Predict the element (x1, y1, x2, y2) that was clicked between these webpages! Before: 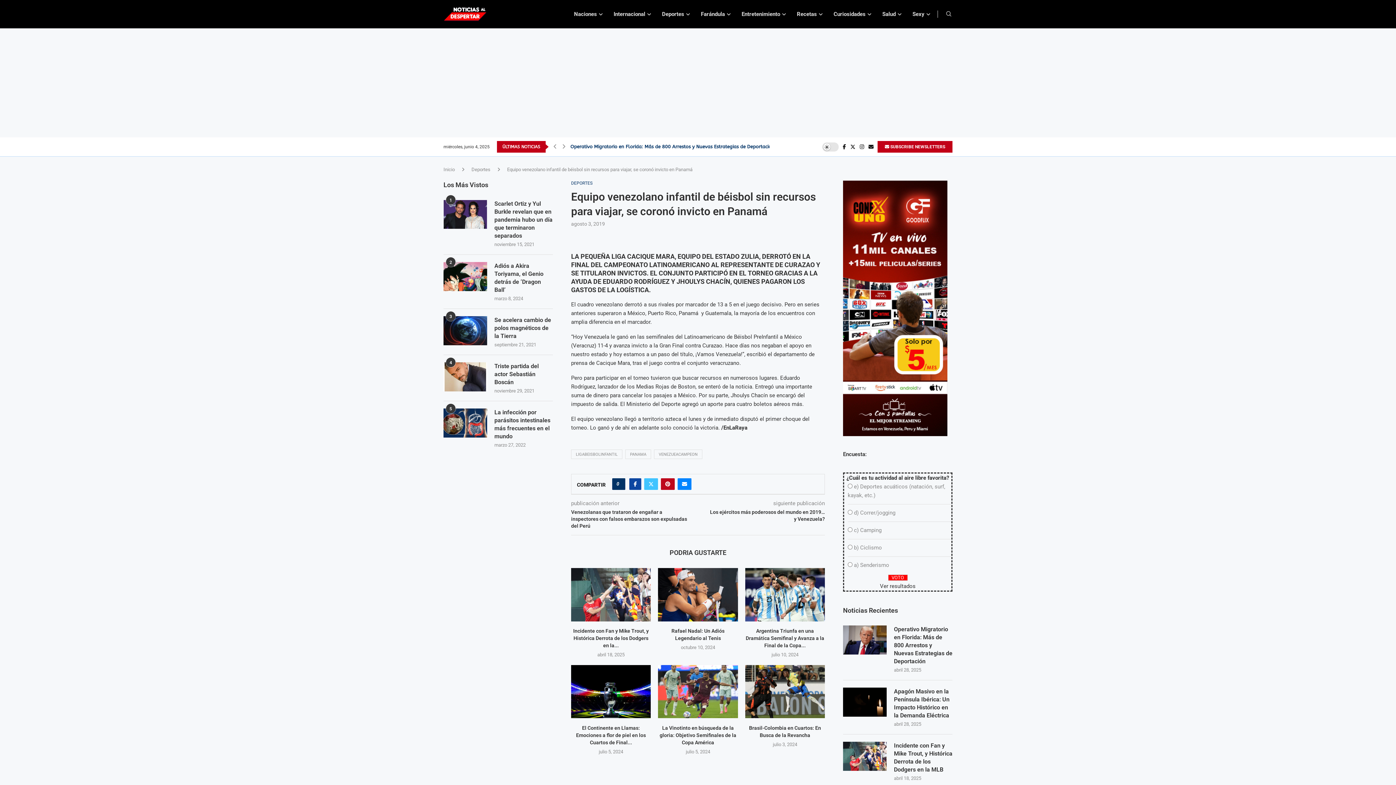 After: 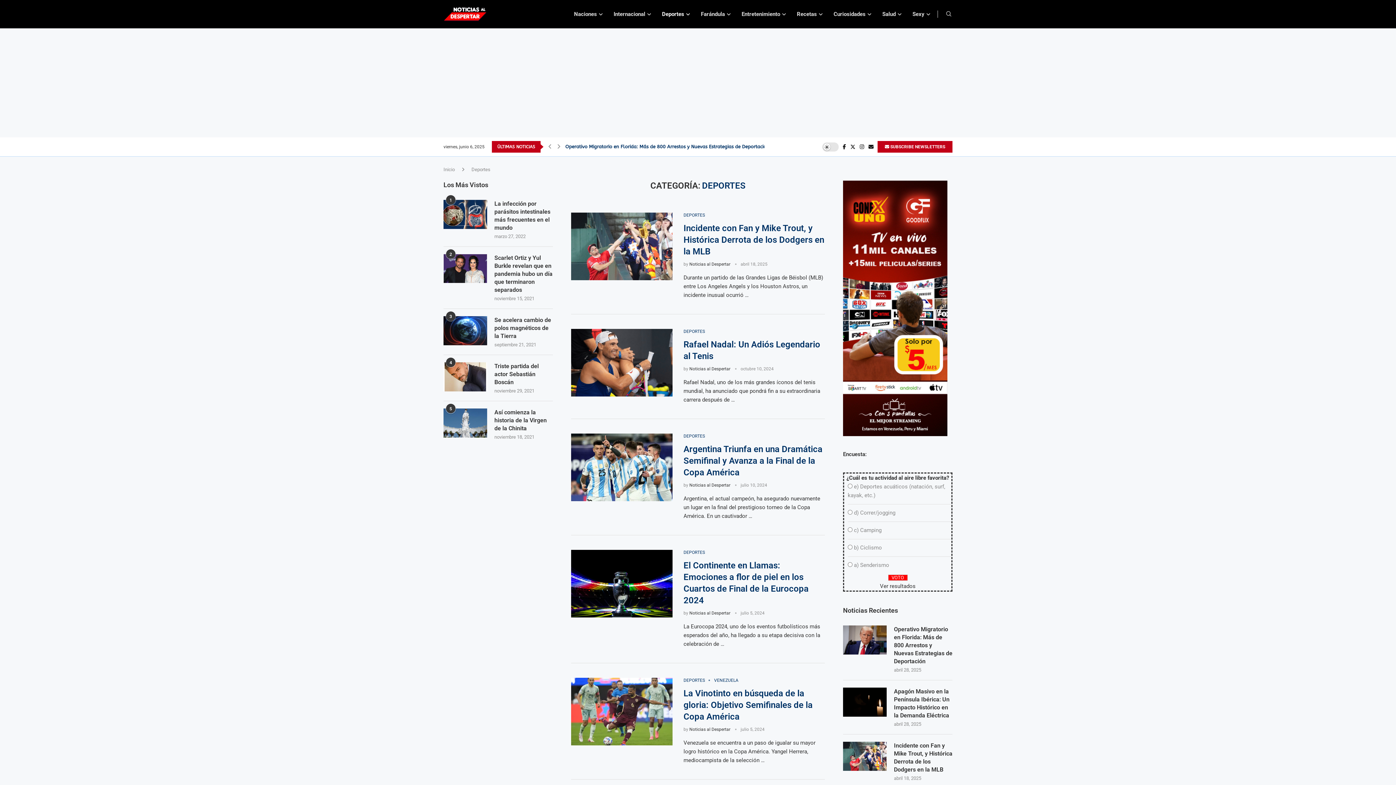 Action: bbox: (662, 3, 690, 24) label: Deportes